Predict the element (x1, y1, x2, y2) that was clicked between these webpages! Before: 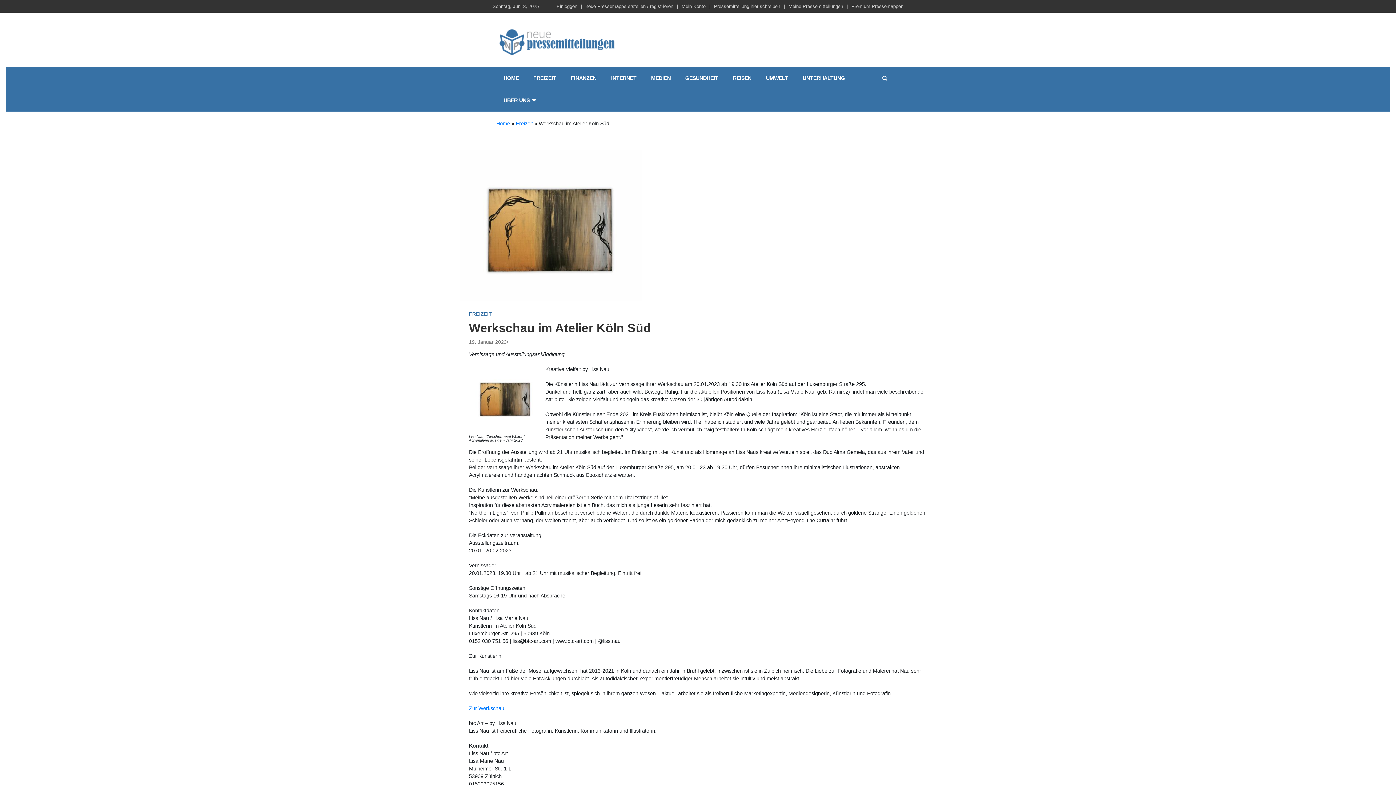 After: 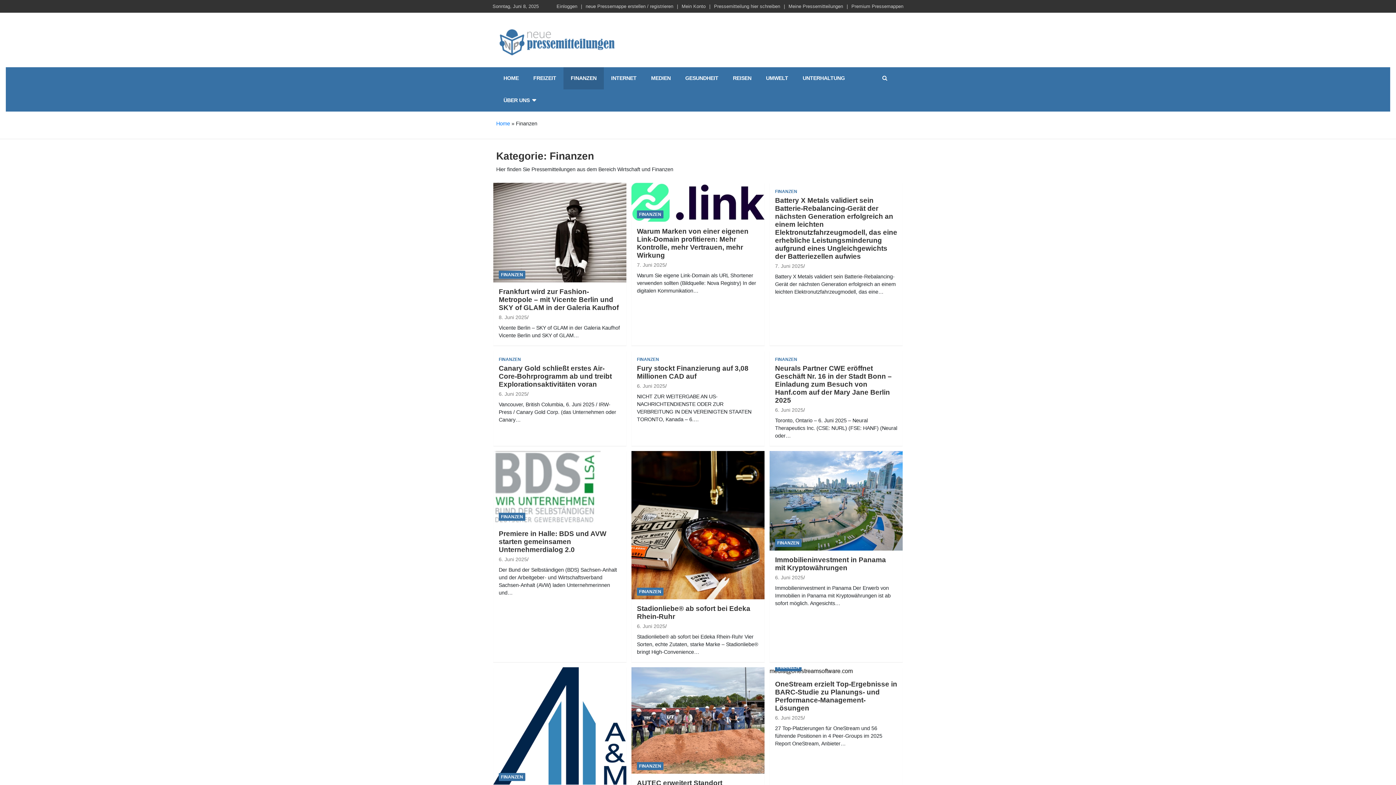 Action: label: FINANZEN bbox: (563, 67, 604, 89)